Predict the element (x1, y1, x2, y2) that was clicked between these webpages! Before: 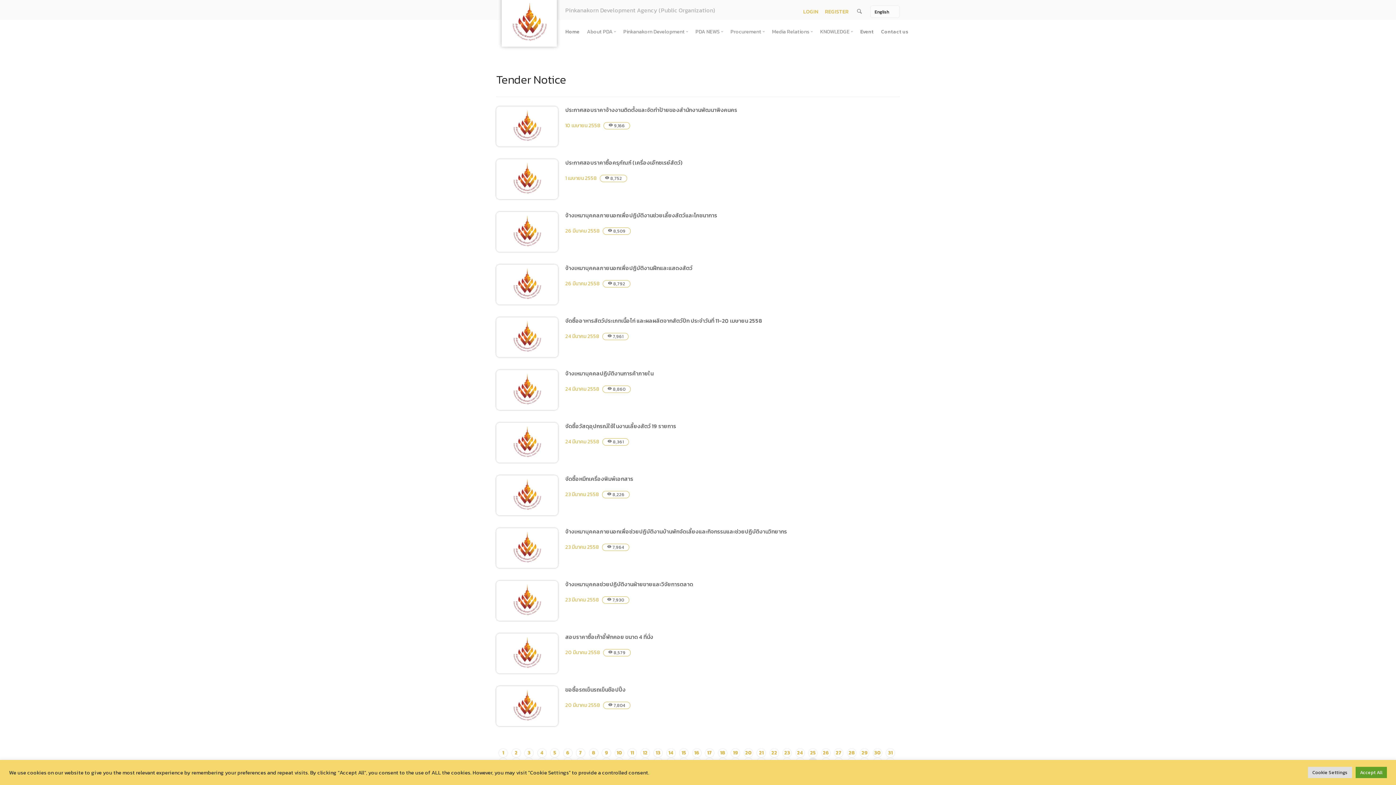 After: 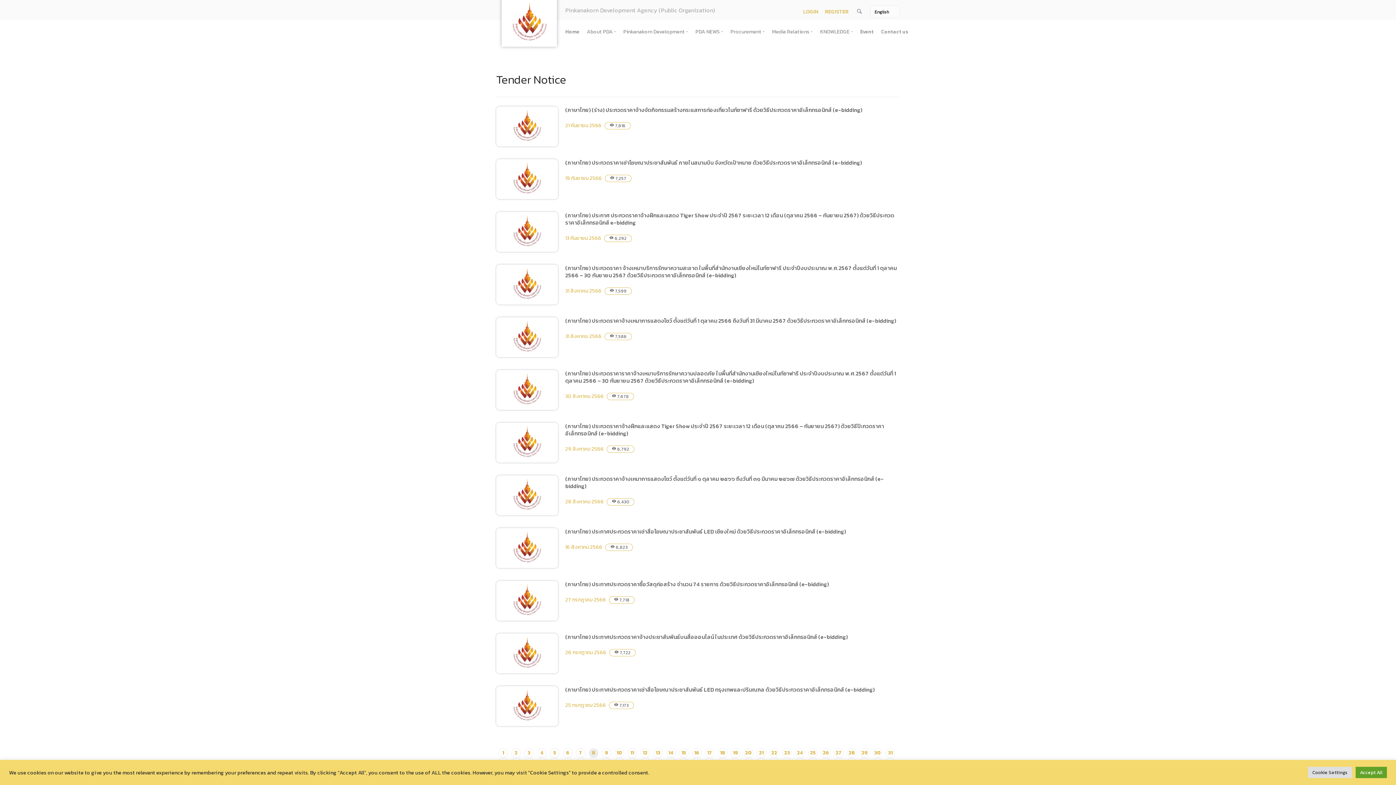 Action: label: 8 bbox: (592, 749, 595, 757)